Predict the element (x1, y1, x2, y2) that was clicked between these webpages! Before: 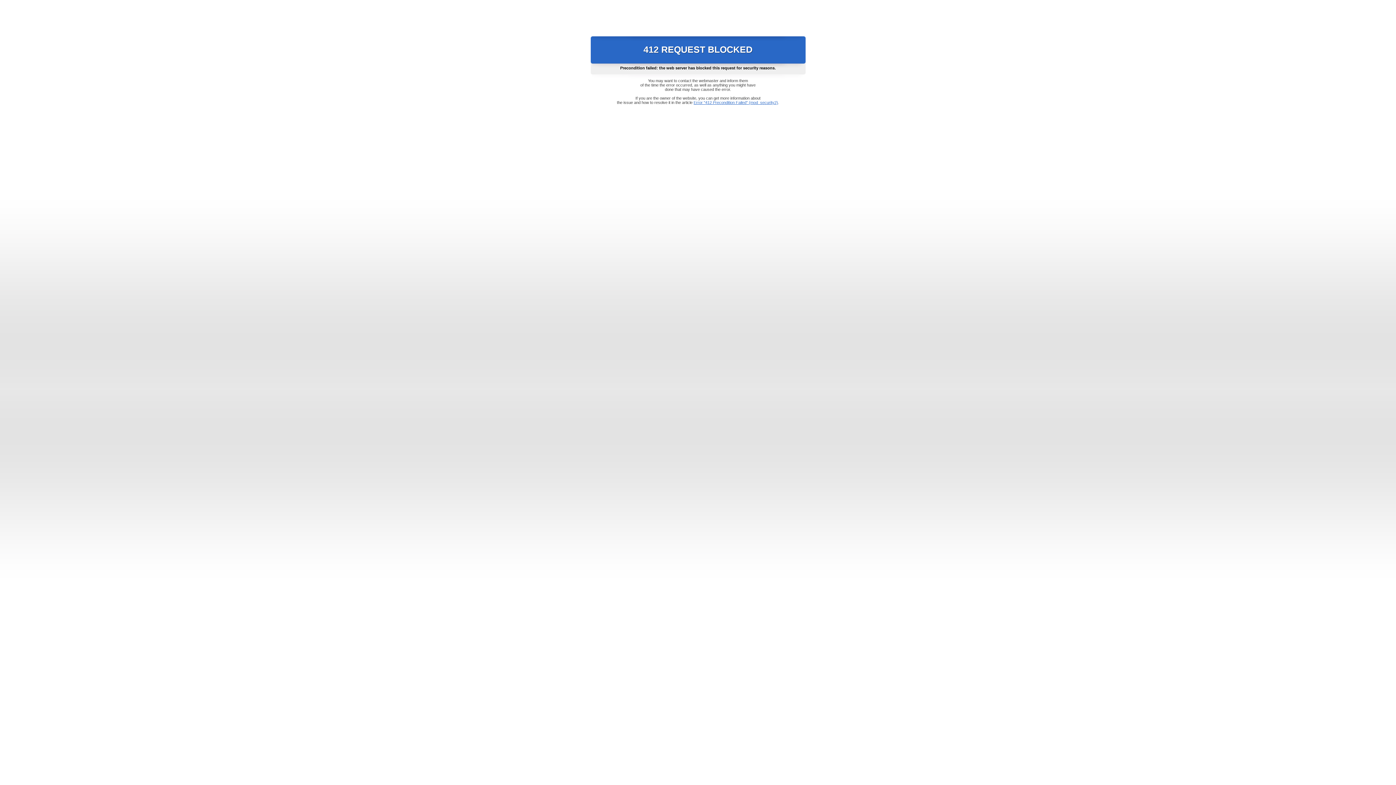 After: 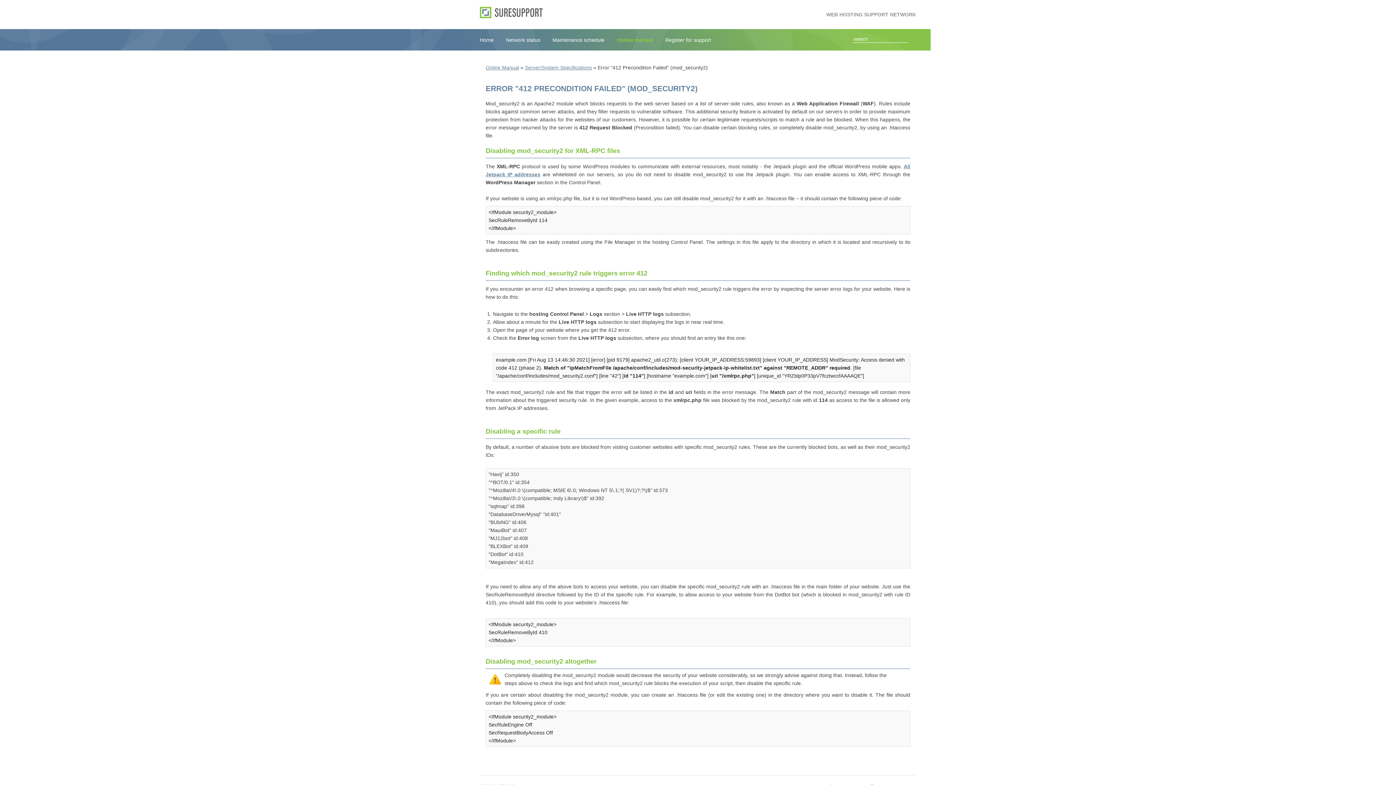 Action: label: Error "412 Precondition Failed" (mod_security2) bbox: (693, 100, 778, 104)